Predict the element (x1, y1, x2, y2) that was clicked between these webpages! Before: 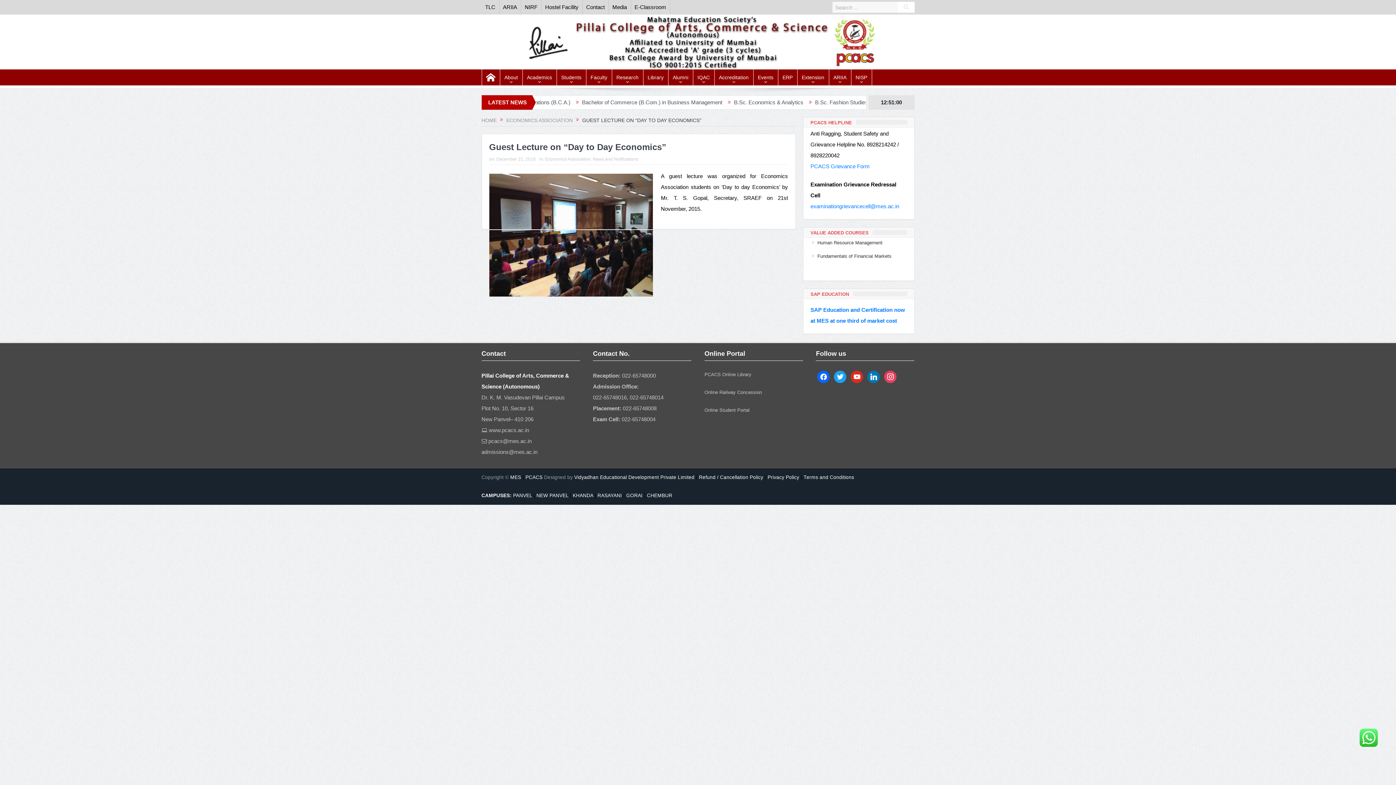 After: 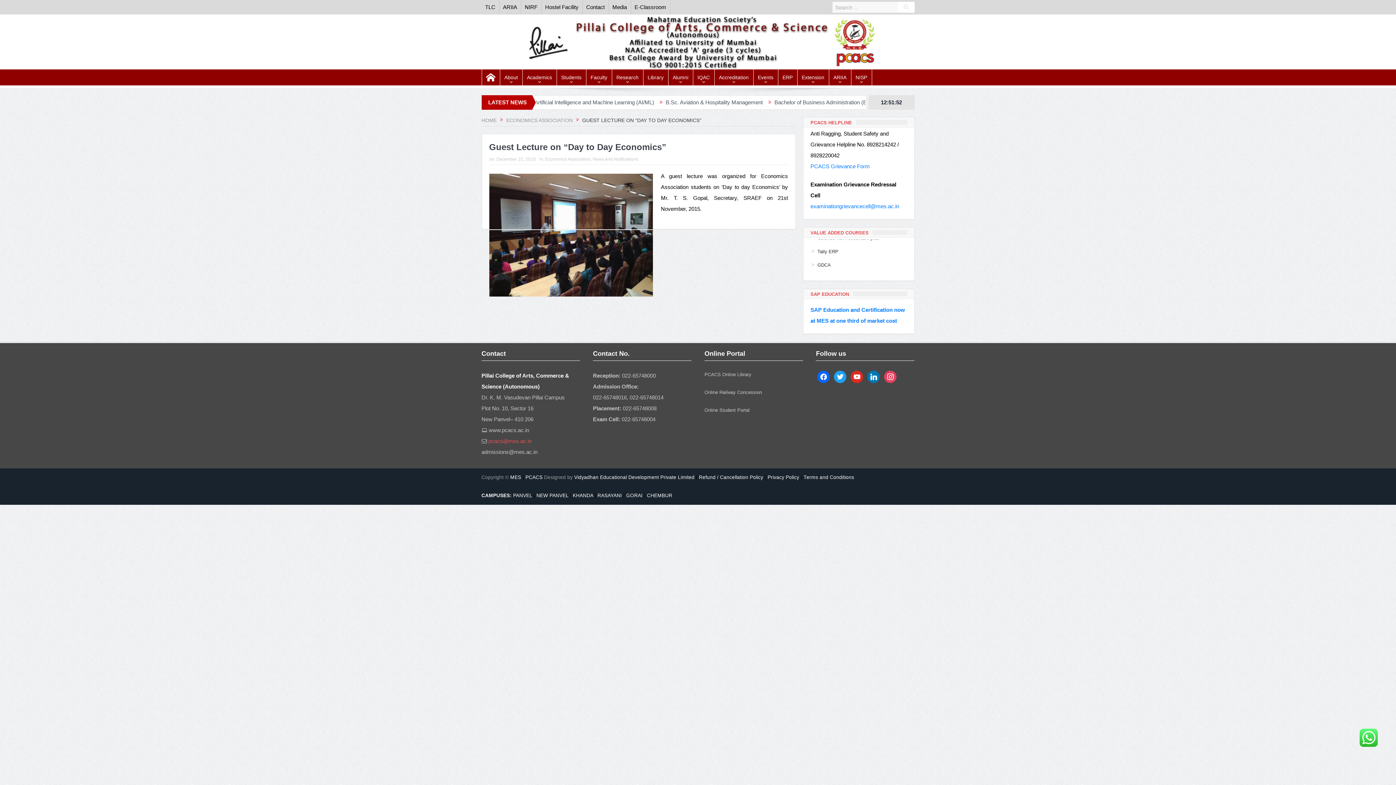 Action: label: pcacs@mes.ac.in bbox: (488, 438, 531, 444)